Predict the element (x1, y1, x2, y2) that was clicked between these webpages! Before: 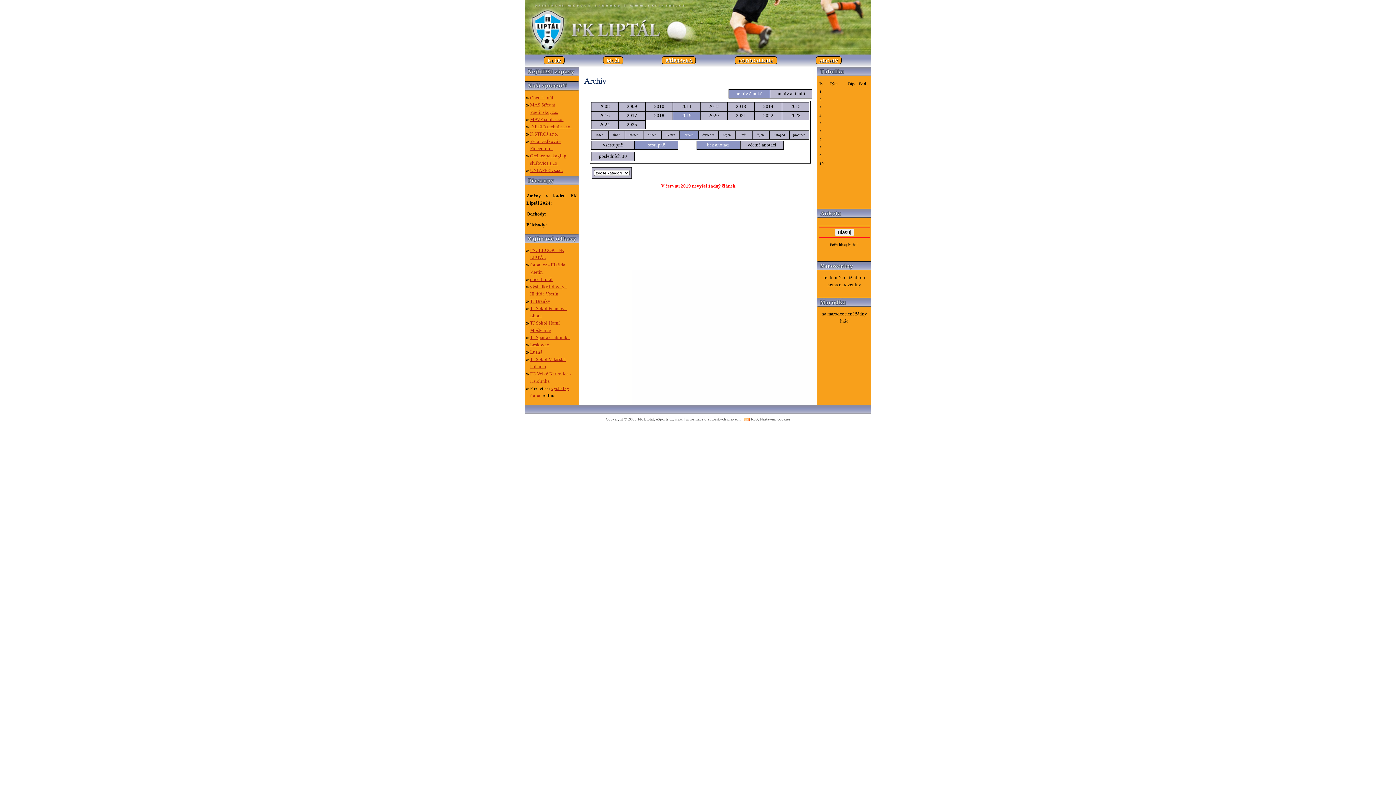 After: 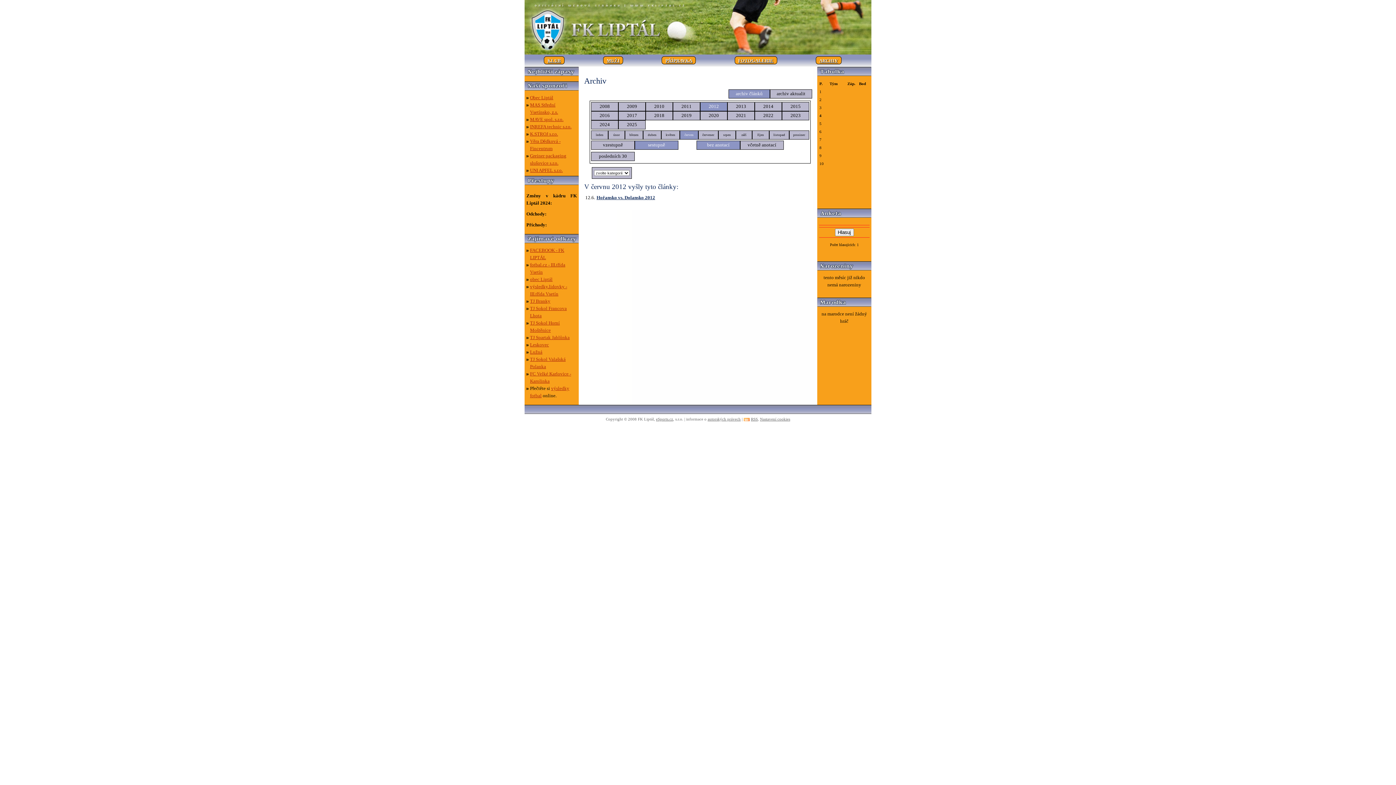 Action: bbox: (700, 102, 727, 111) label: 2012